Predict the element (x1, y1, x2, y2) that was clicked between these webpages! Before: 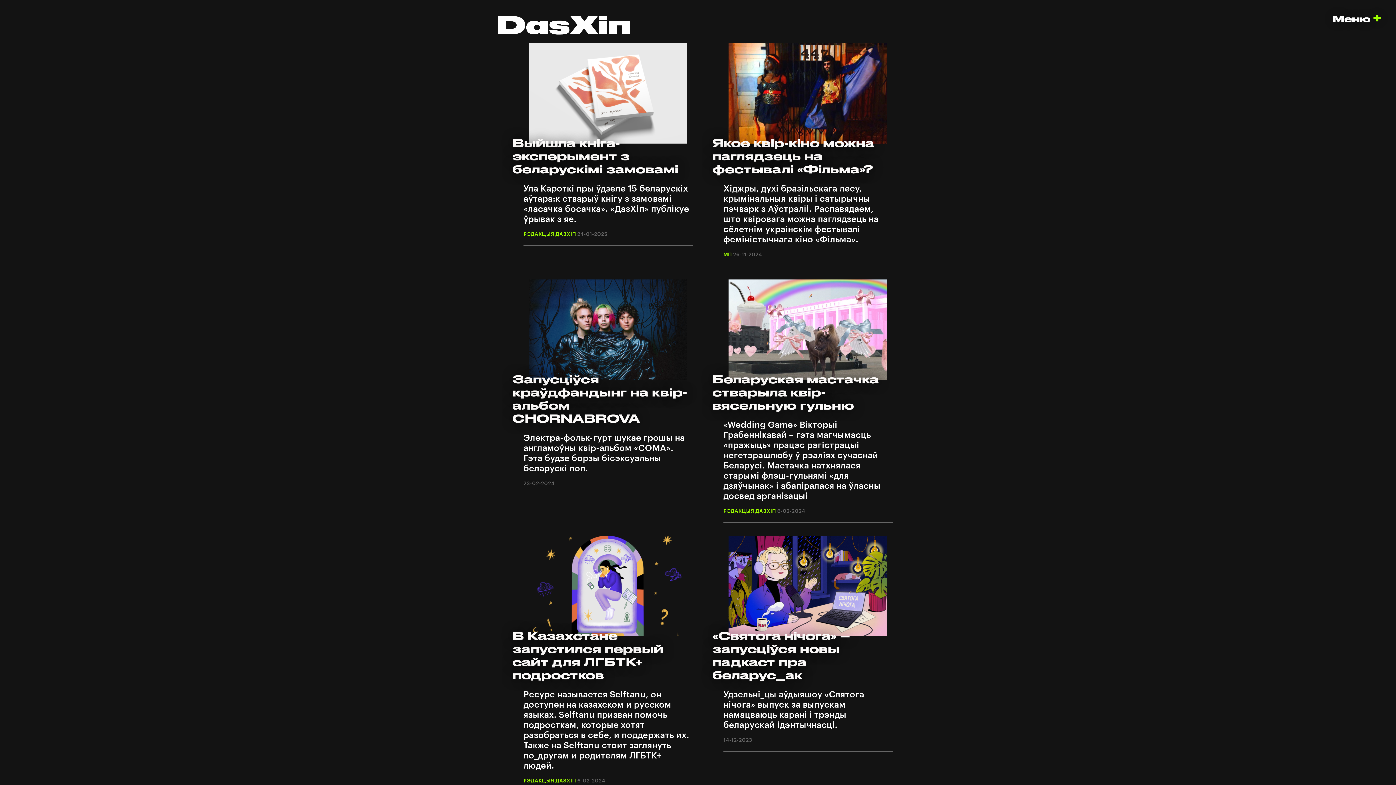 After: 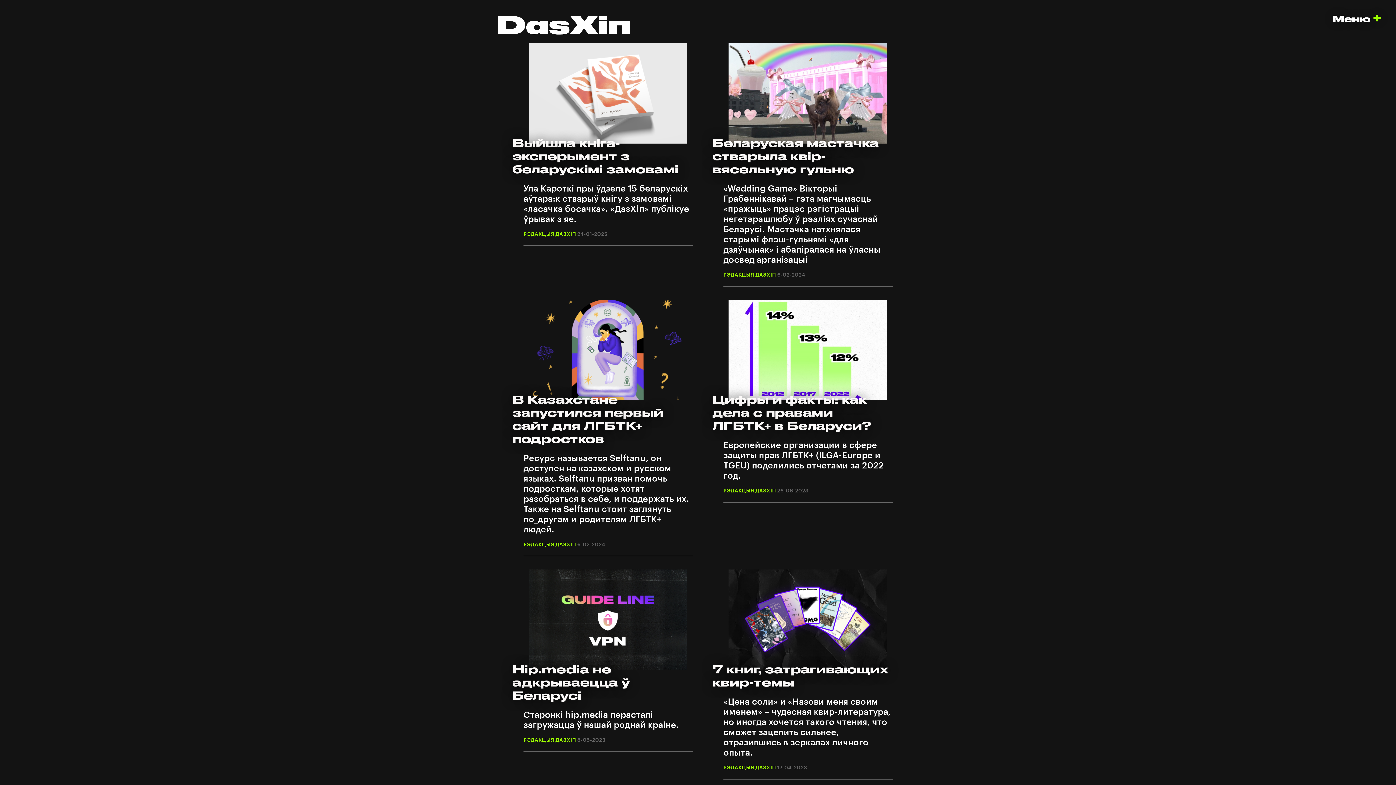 Action: label: РЭДАКЦЫЯ ДАЗХІП bbox: (523, 231, 576, 237)